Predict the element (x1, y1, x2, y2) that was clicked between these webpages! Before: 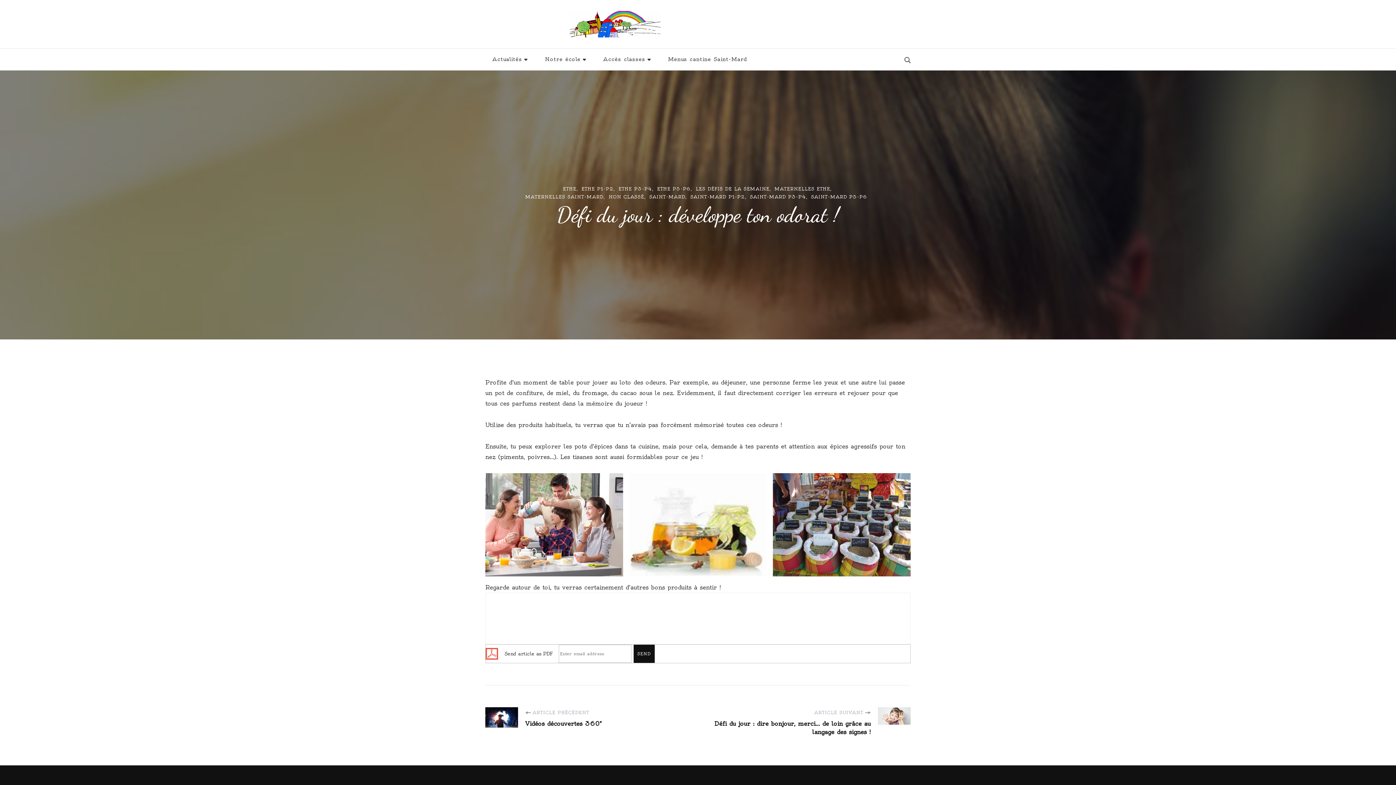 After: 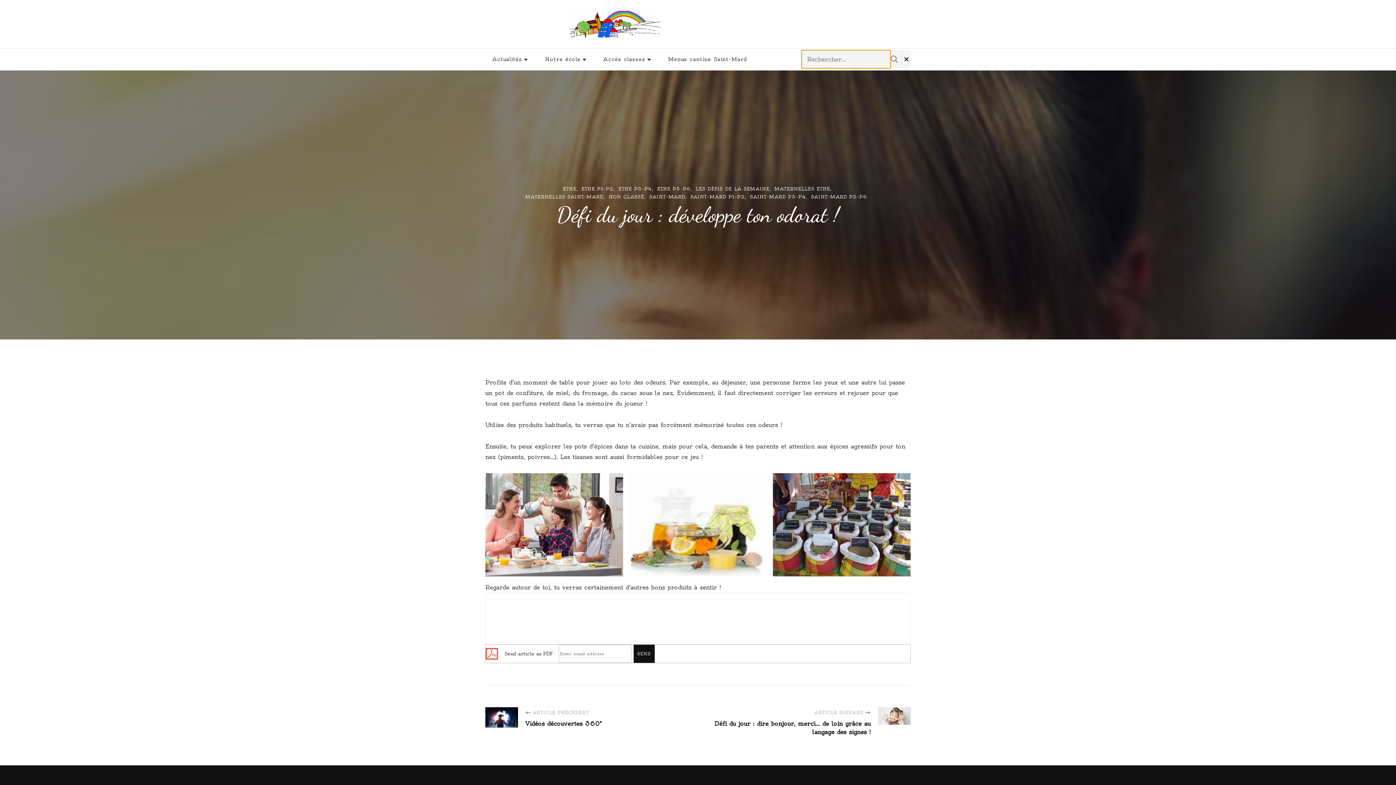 Action: bbox: (904, 55, 910, 63)